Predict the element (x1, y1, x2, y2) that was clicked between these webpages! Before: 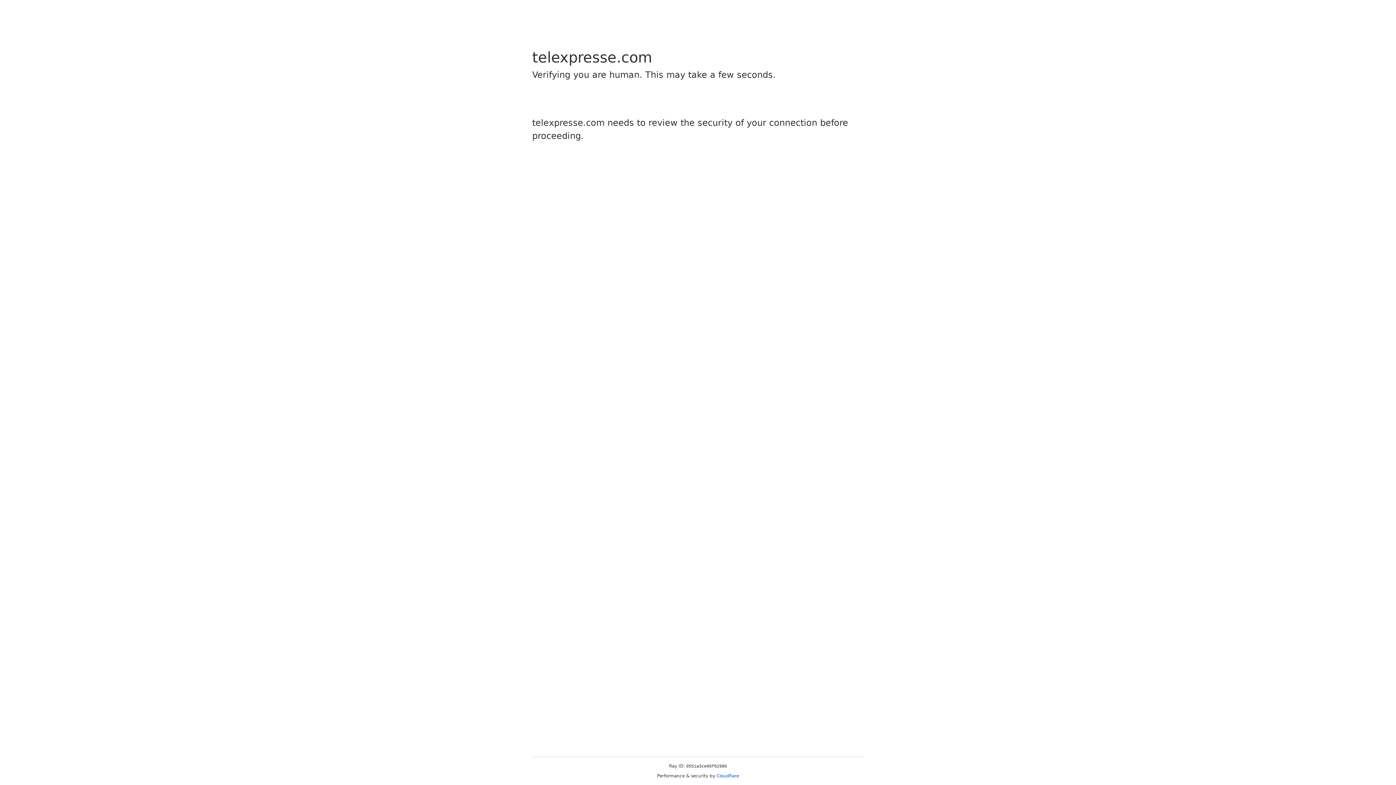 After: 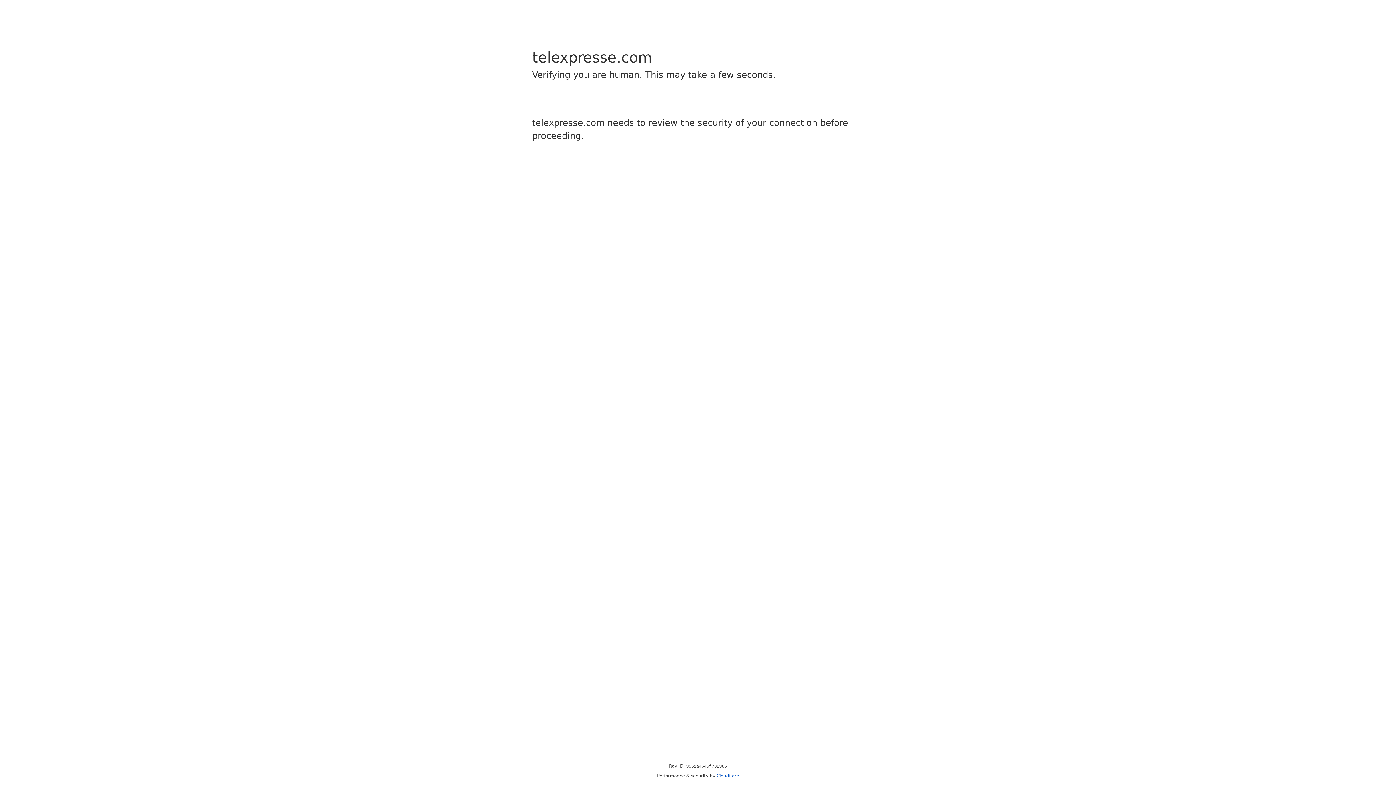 Action: label: Cloudflare bbox: (716, 773, 739, 778)